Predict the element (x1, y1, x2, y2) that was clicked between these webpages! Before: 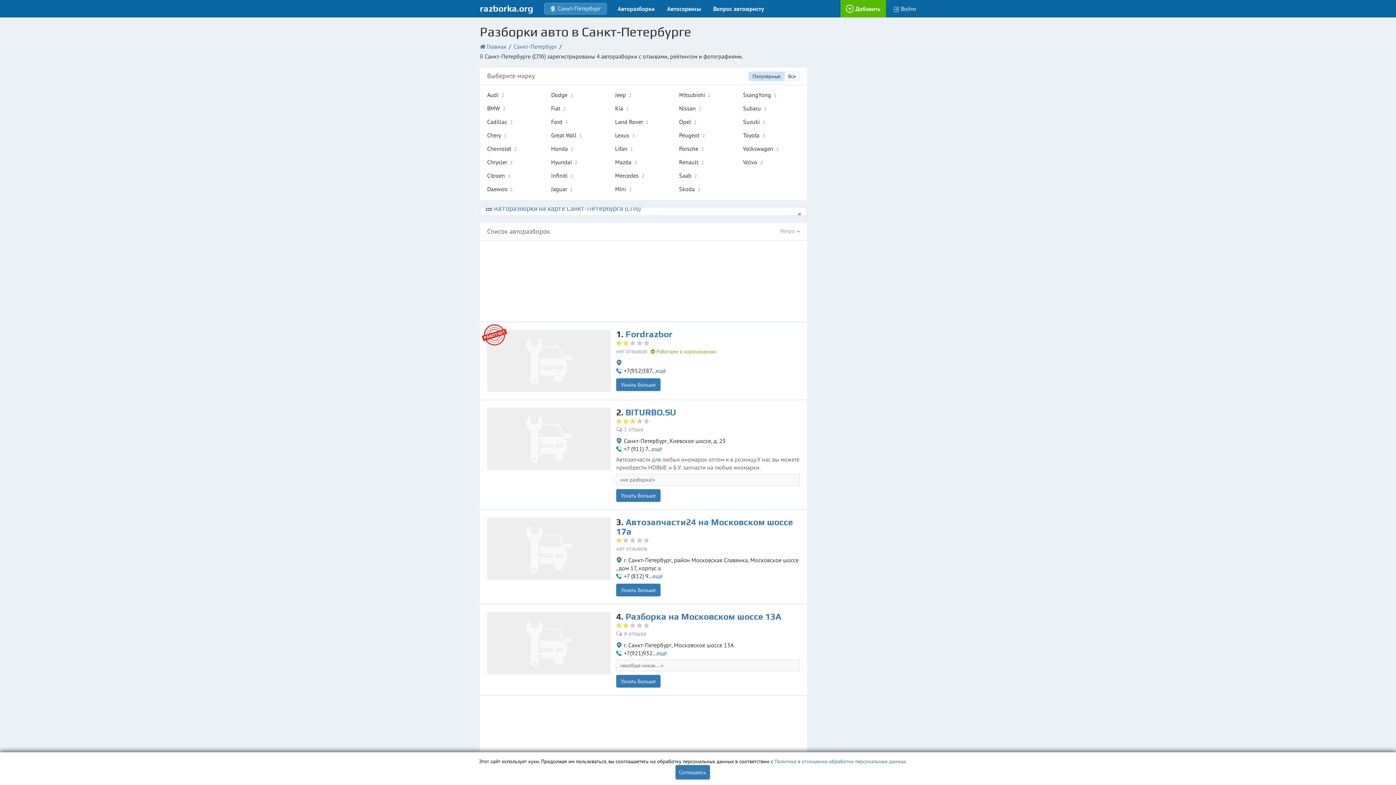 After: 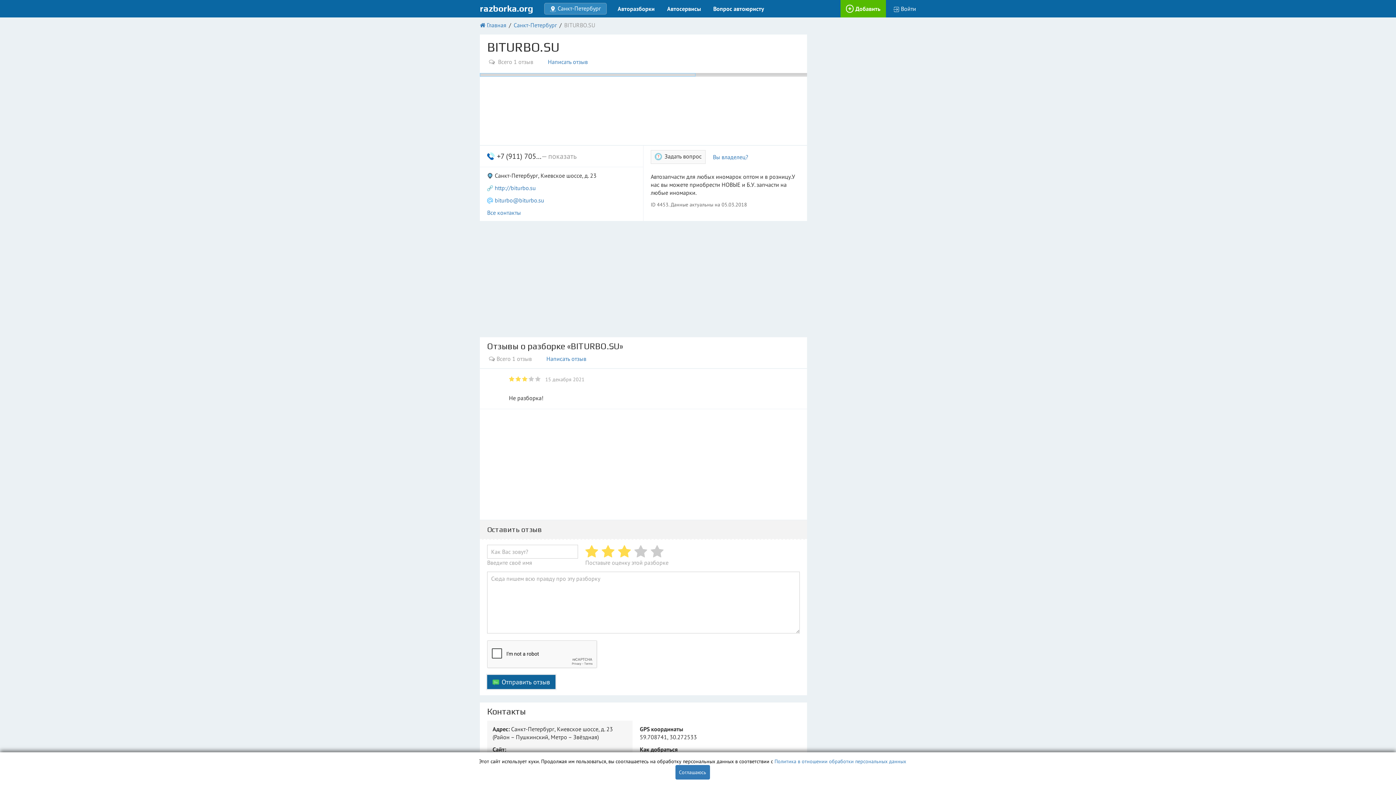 Action: bbox: (621, 492, 656, 499) label: Узнать больше